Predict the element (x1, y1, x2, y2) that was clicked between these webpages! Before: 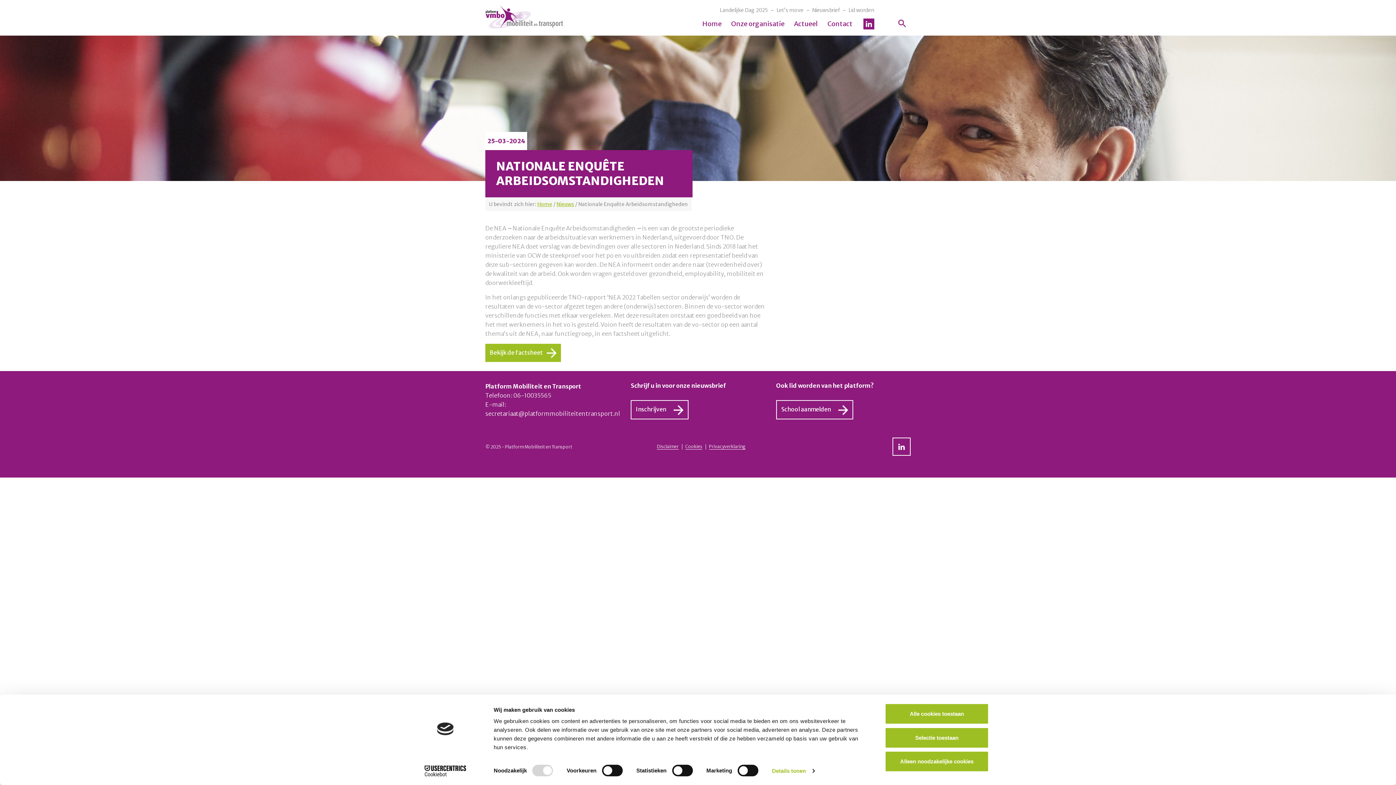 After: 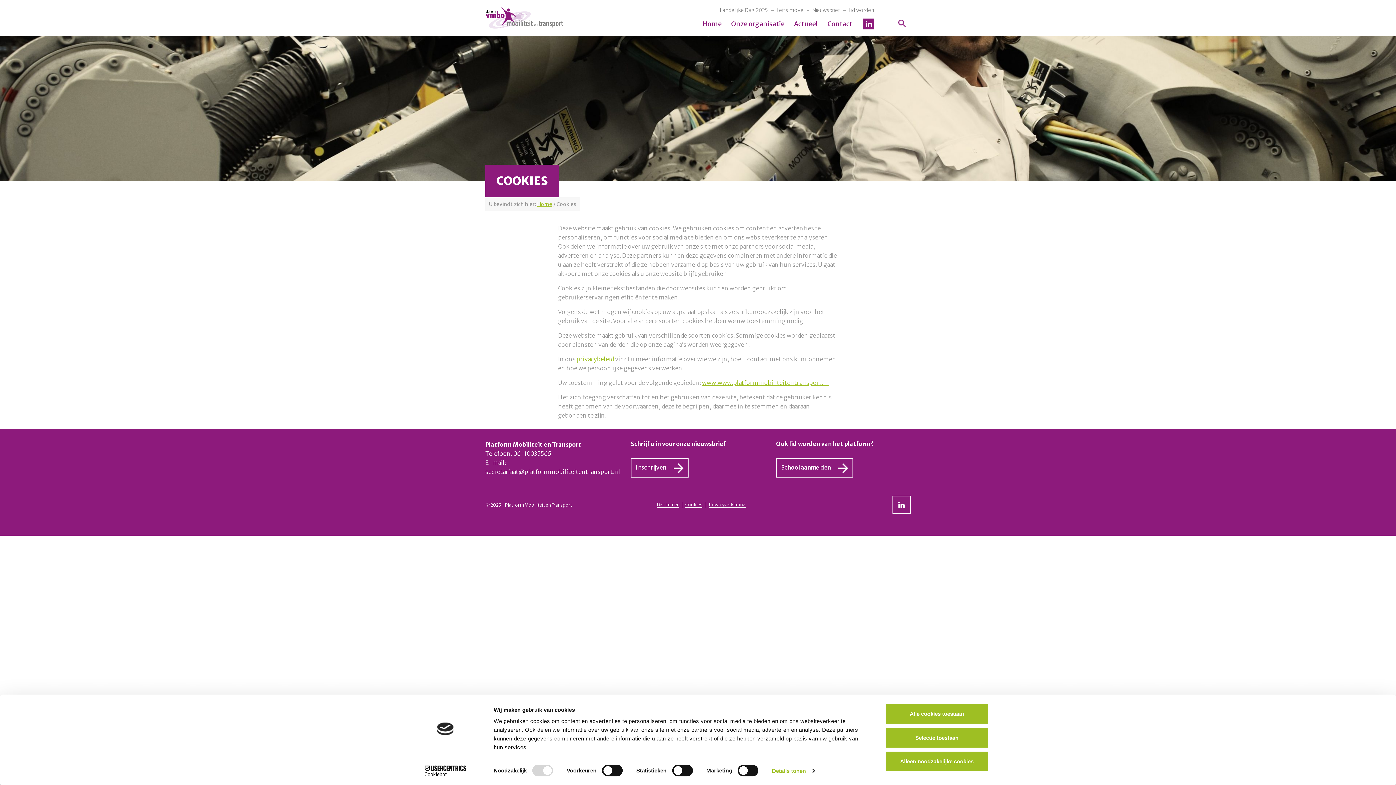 Action: label: Cookies bbox: (685, 444, 702, 449)